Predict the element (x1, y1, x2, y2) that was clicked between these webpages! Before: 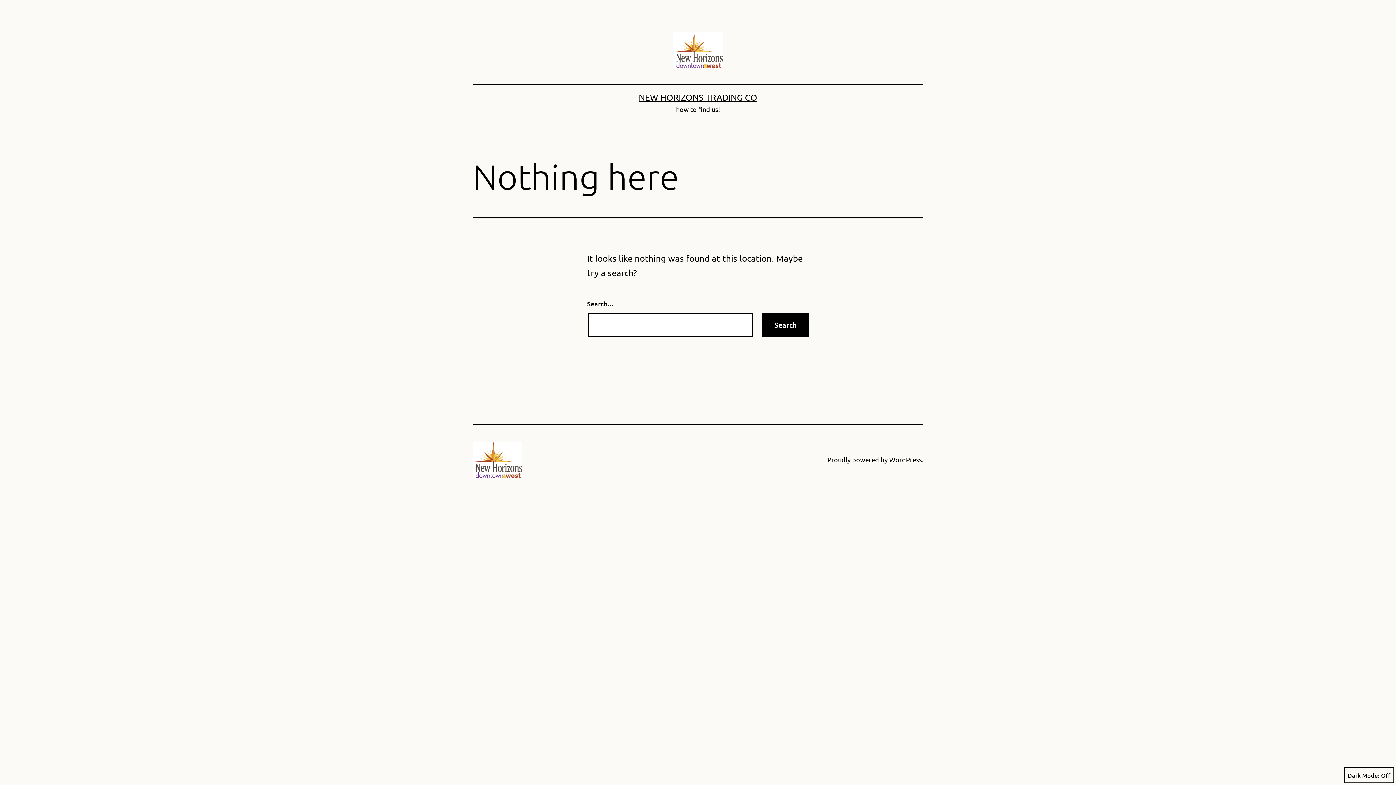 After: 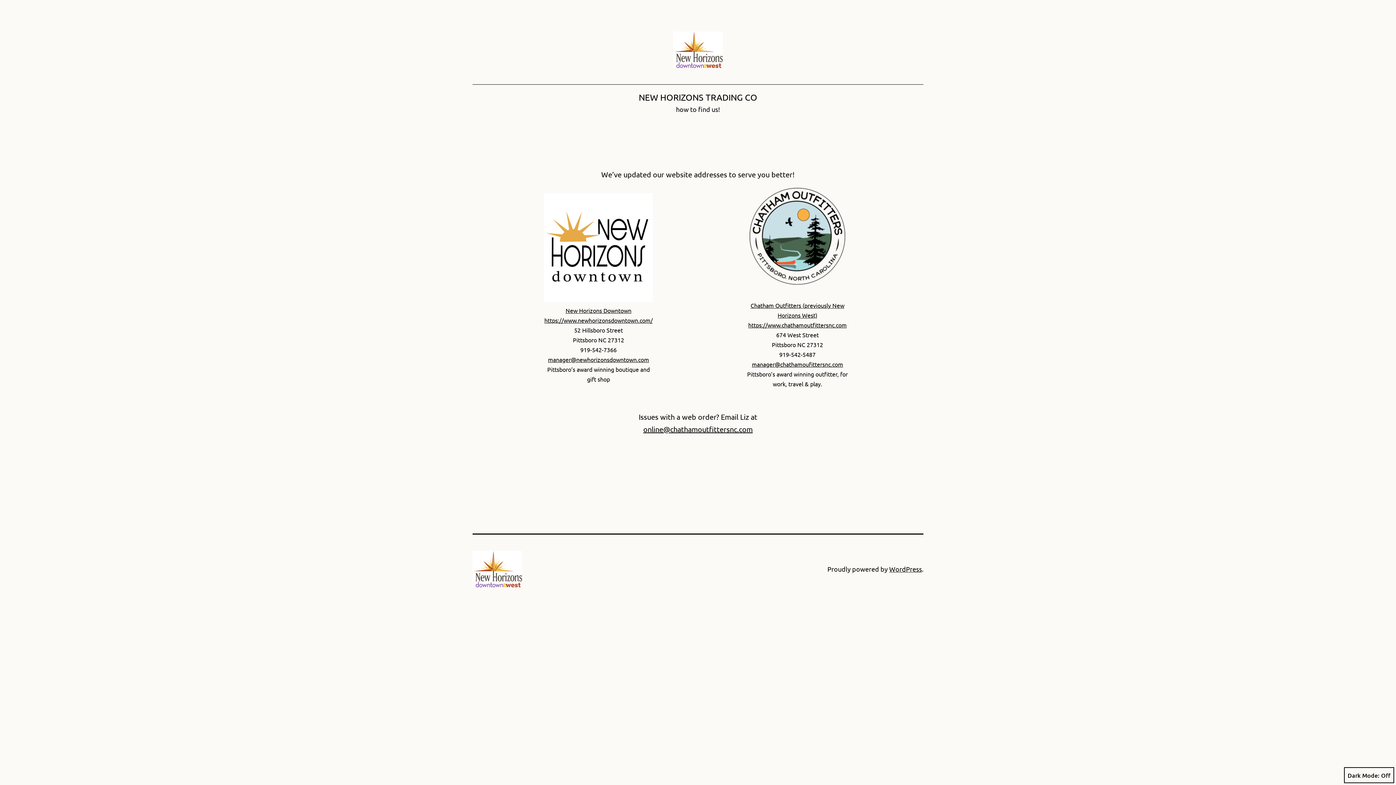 Action: bbox: (472, 453, 522, 464)